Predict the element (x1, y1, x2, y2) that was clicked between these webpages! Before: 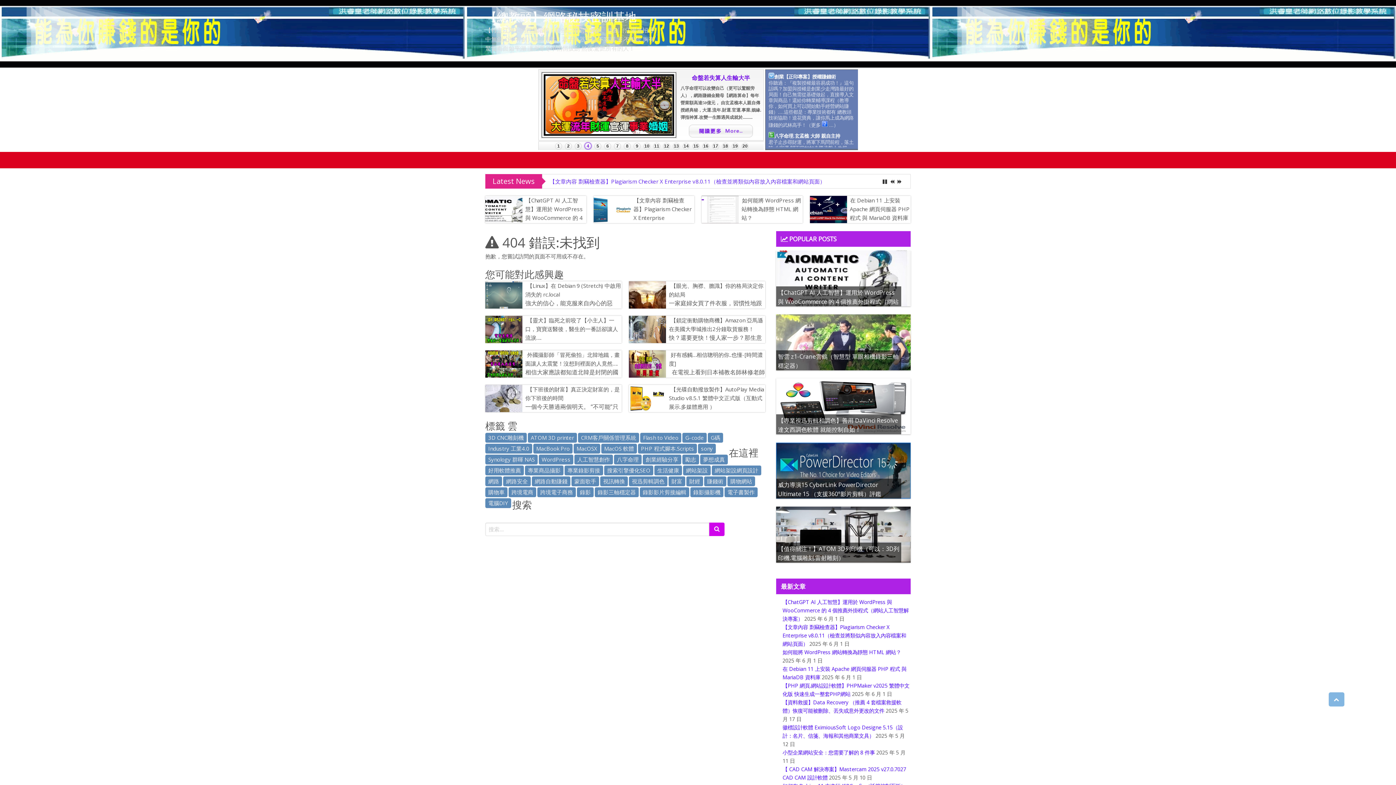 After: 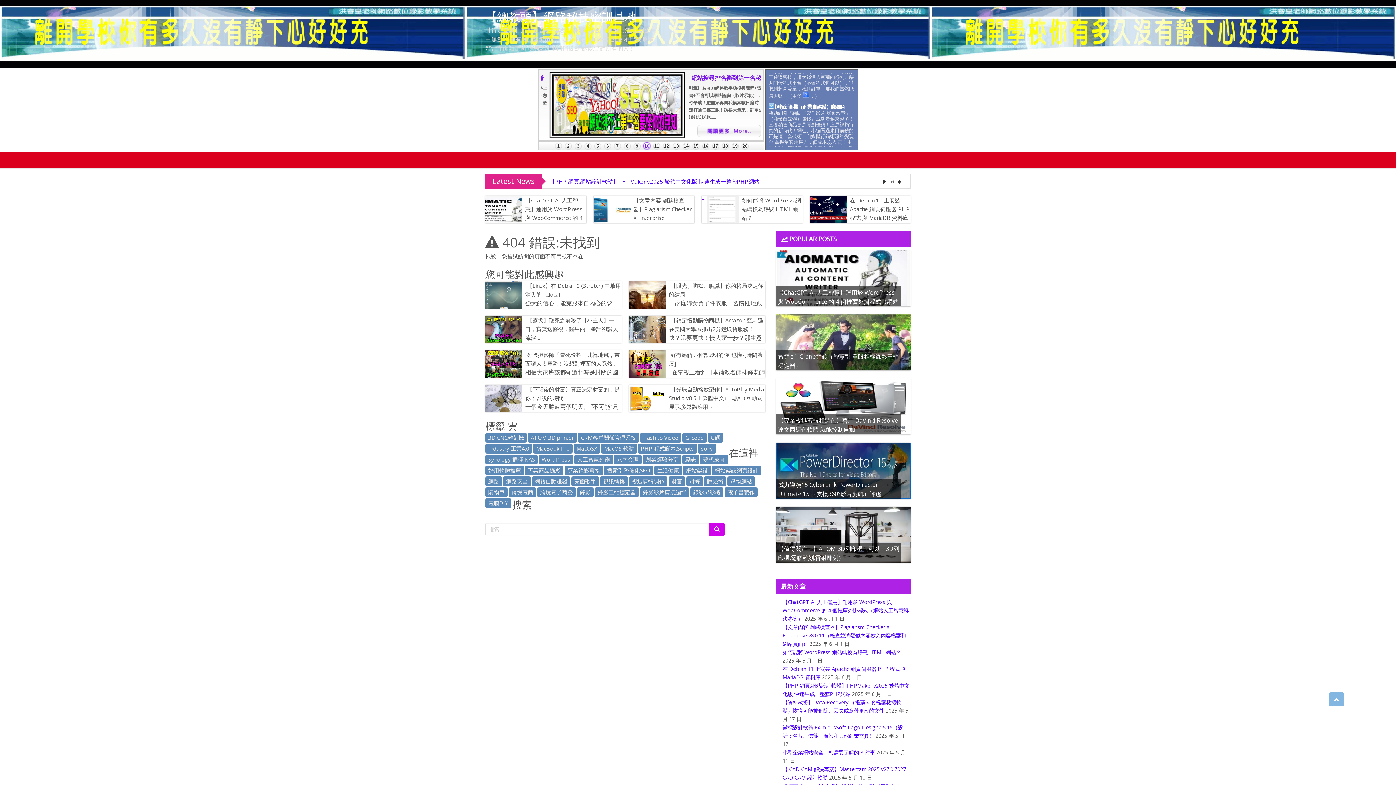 Action: bbox: (889, 180, 895, 187)